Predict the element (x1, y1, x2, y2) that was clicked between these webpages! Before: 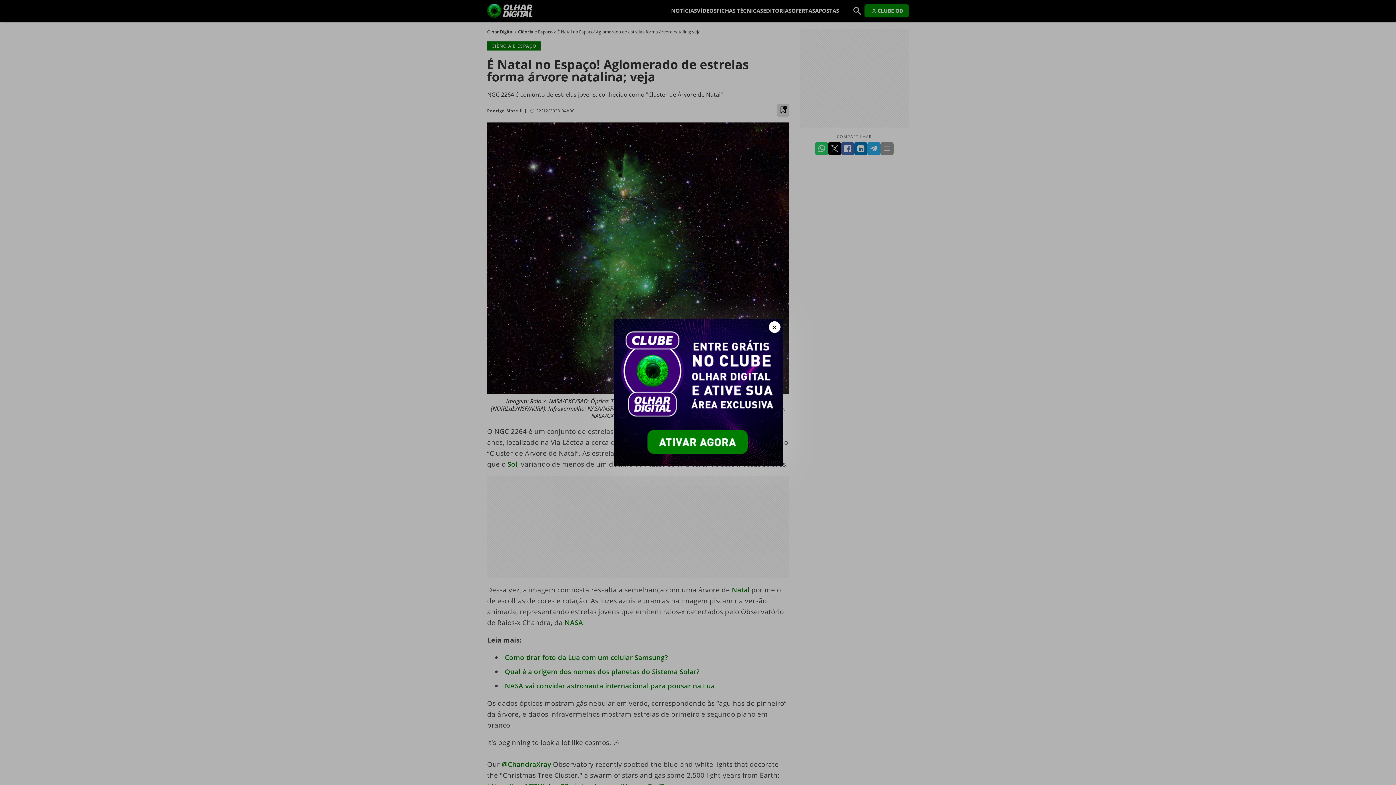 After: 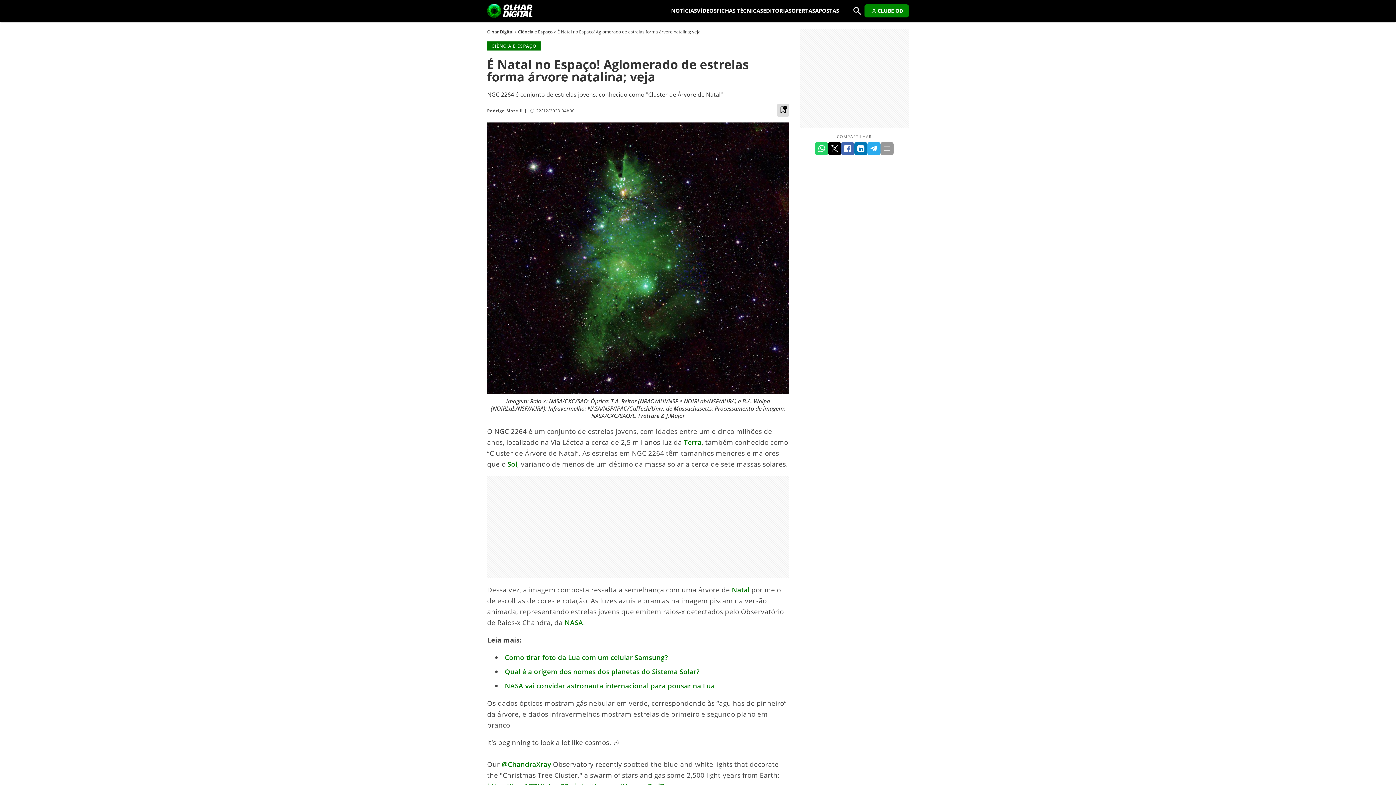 Action: bbox: (768, 321, 780, 333) label: Fechar